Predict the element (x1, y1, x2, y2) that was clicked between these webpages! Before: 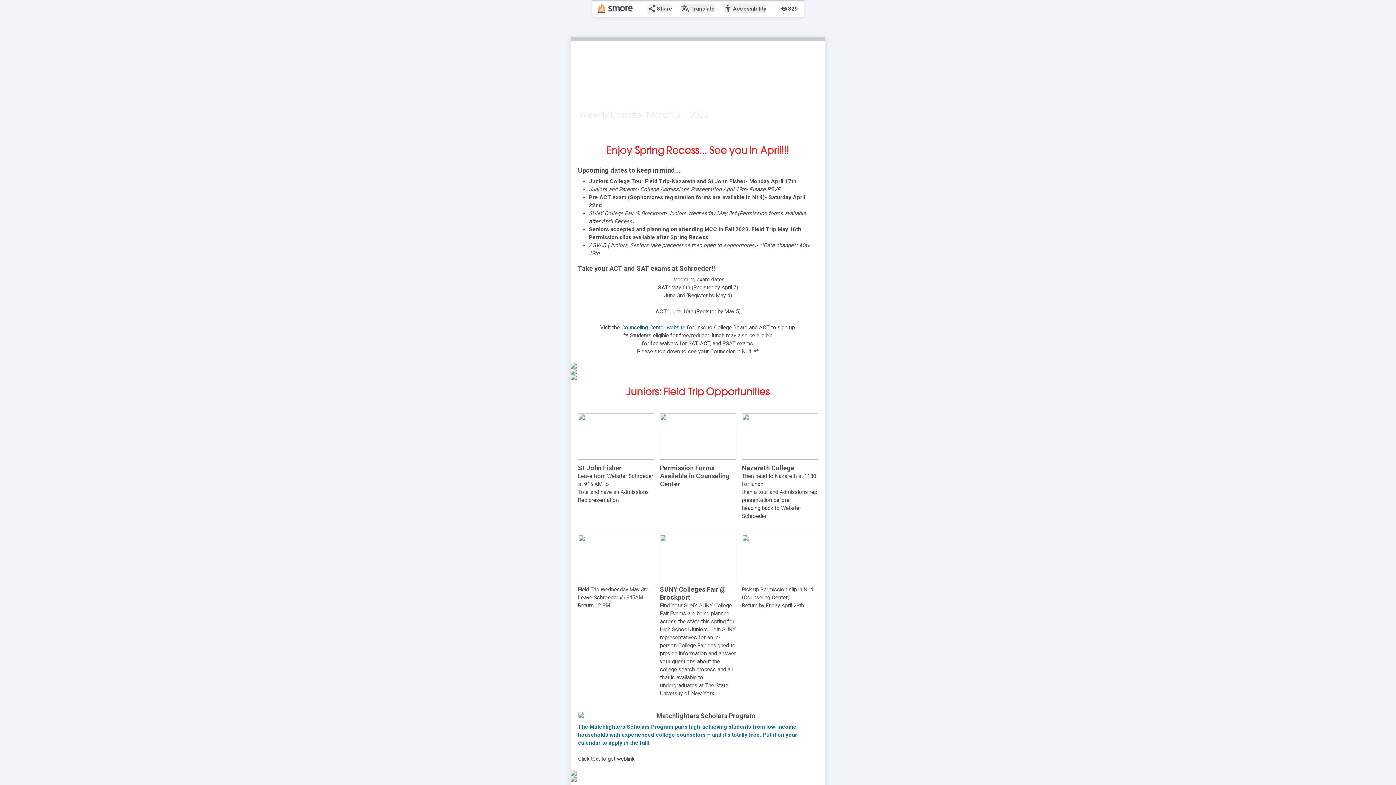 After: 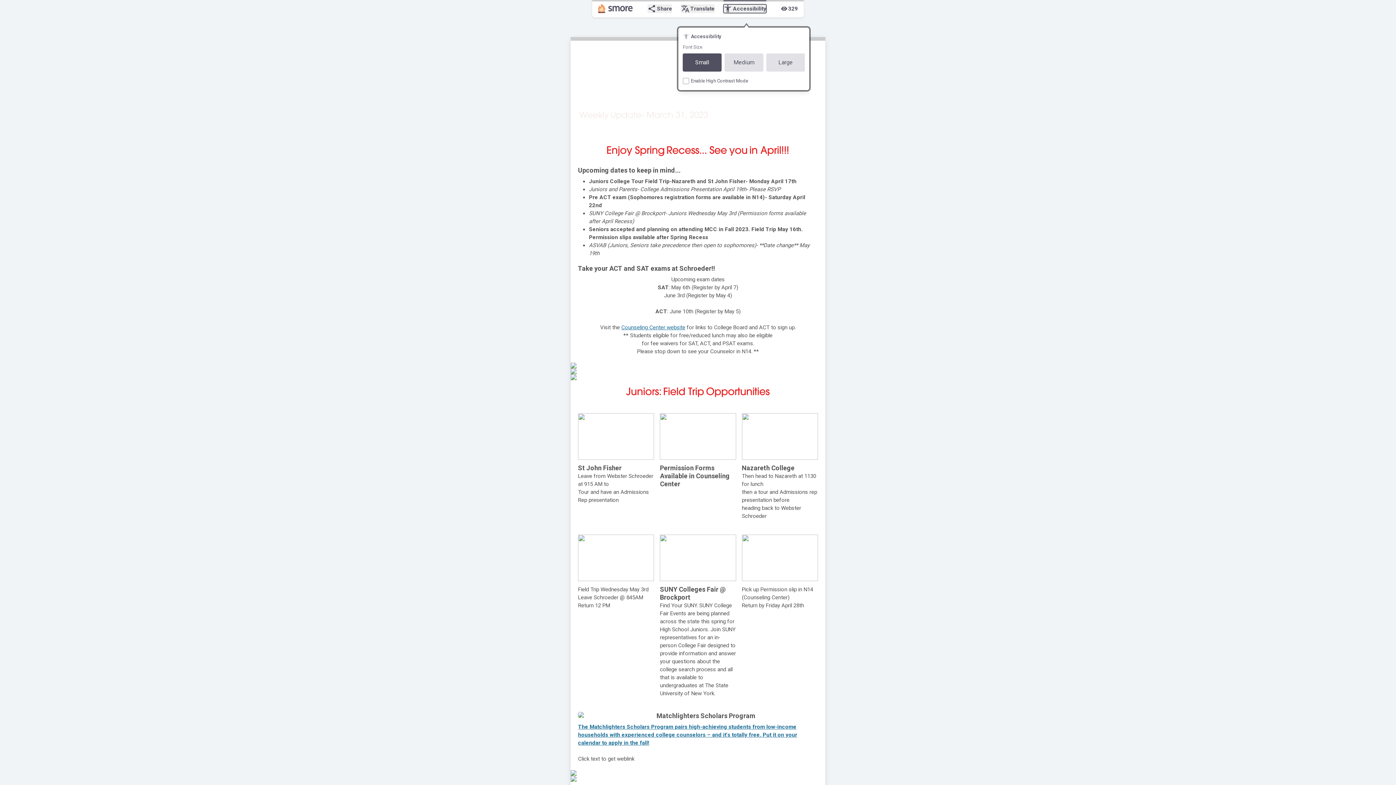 Action: label: accessibility_new
Accessibility bbox: (723, 4, 766, 13)